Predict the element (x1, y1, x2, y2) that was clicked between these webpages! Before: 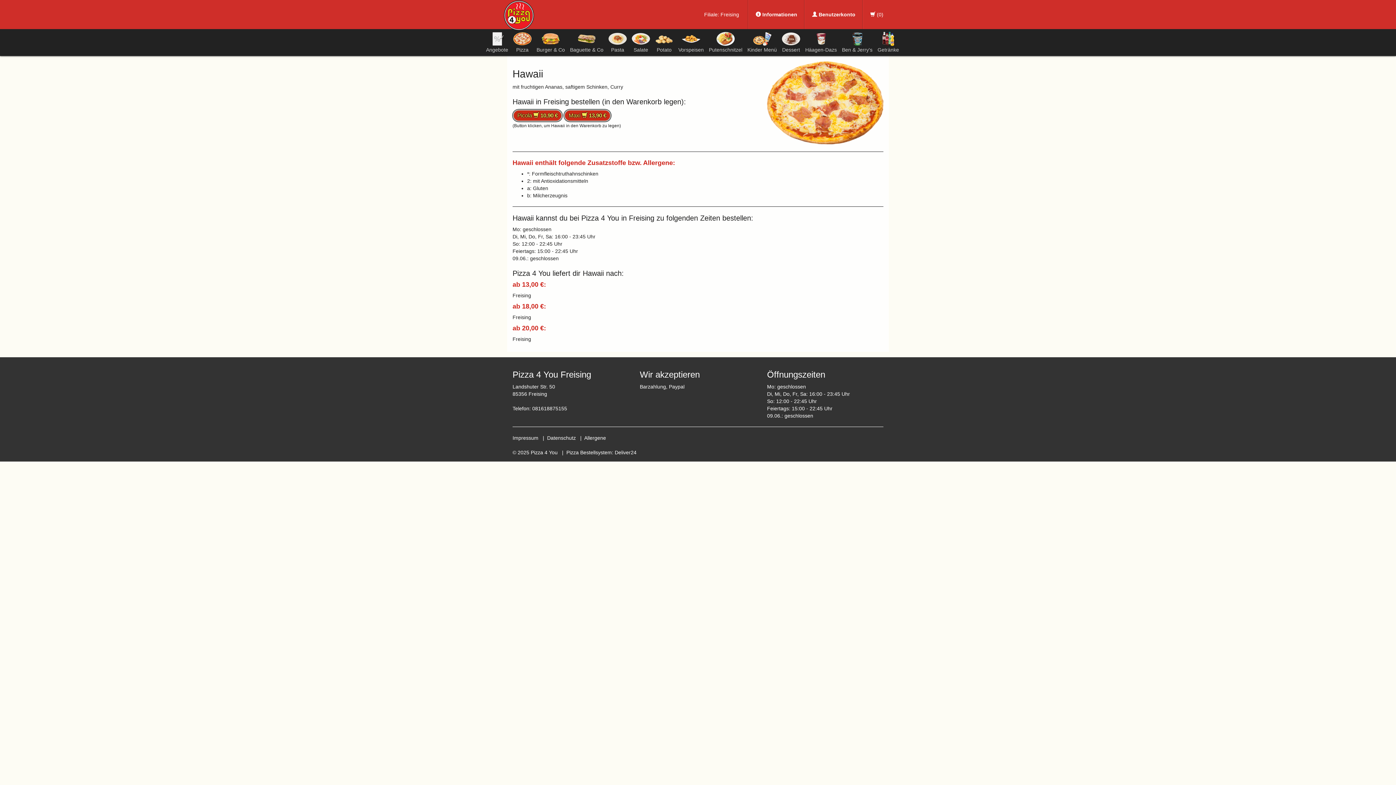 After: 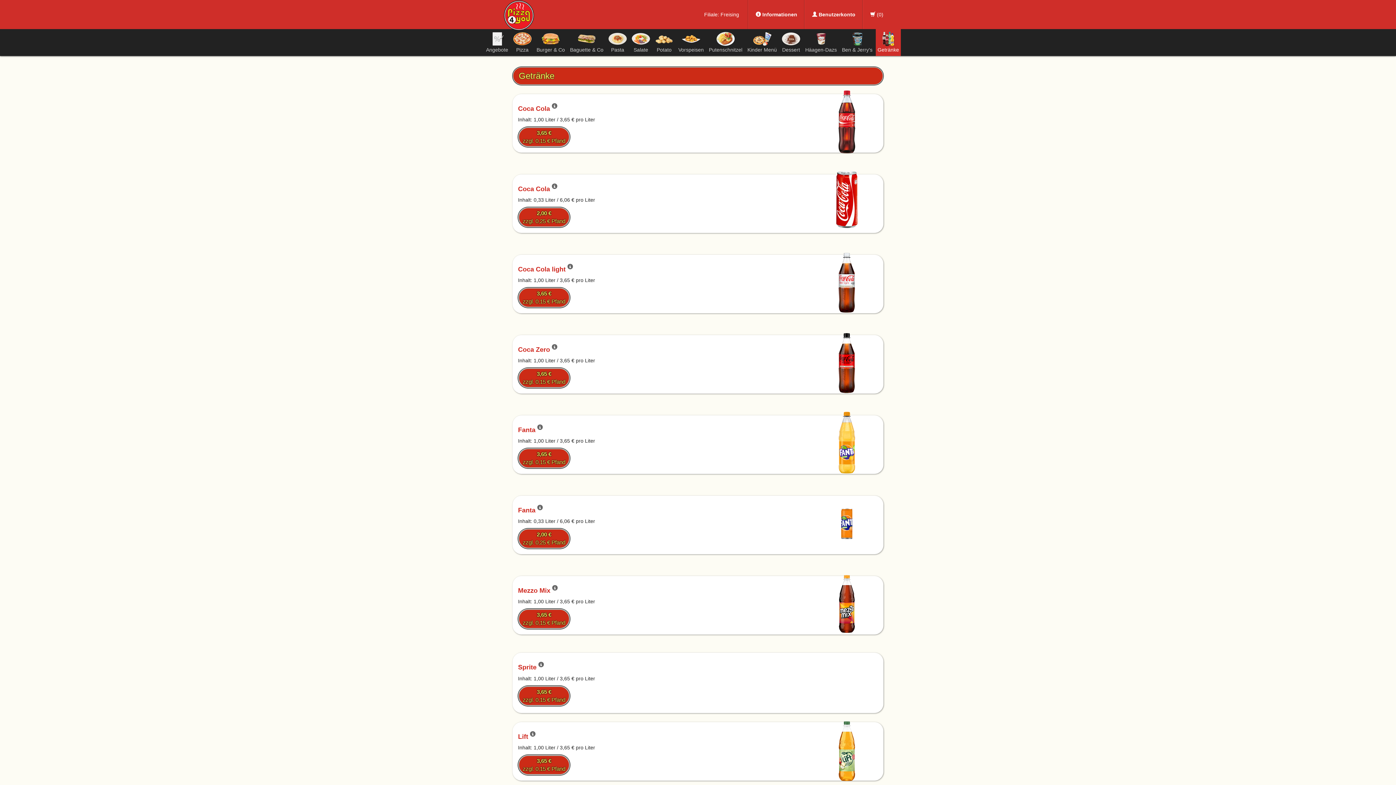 Action: bbox: (876, 29, 901, 56) label: 
Getränke